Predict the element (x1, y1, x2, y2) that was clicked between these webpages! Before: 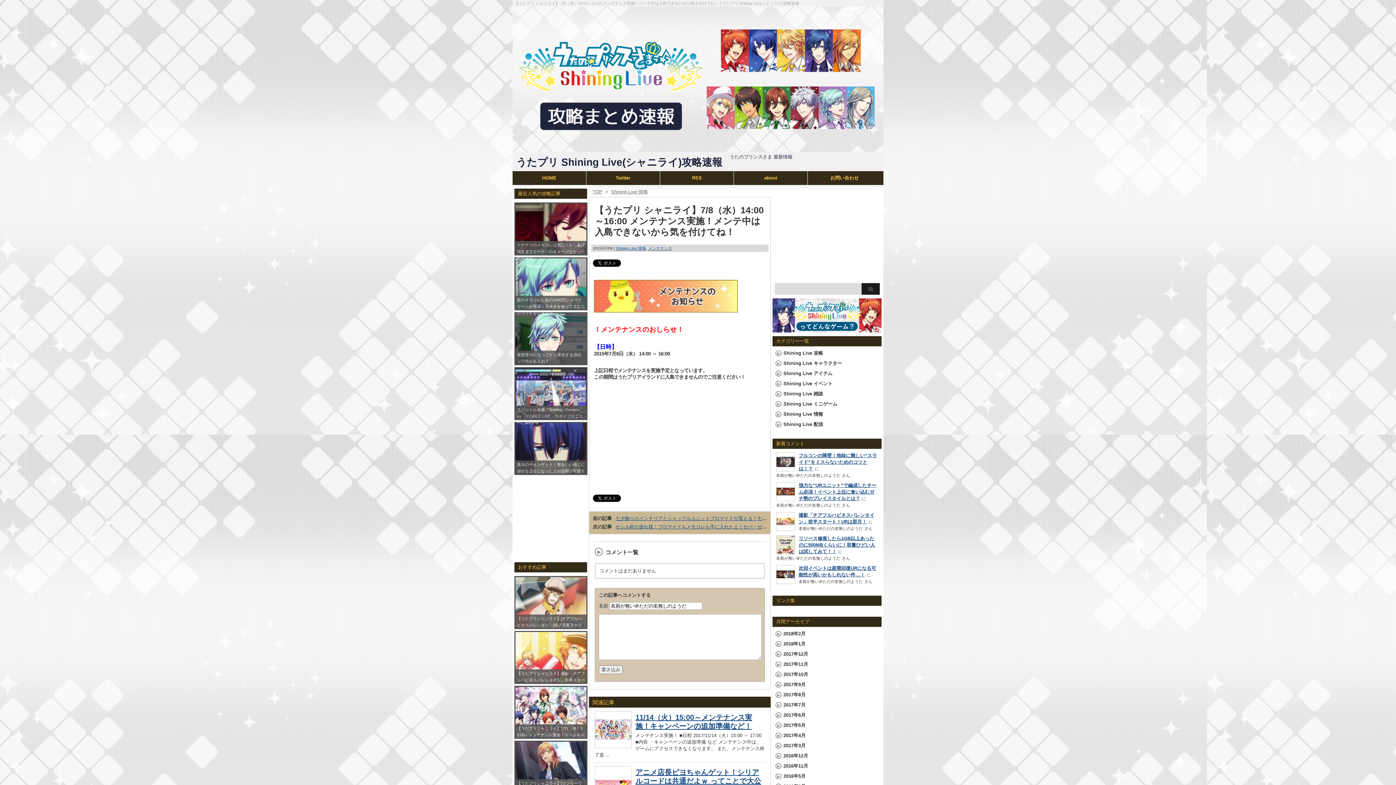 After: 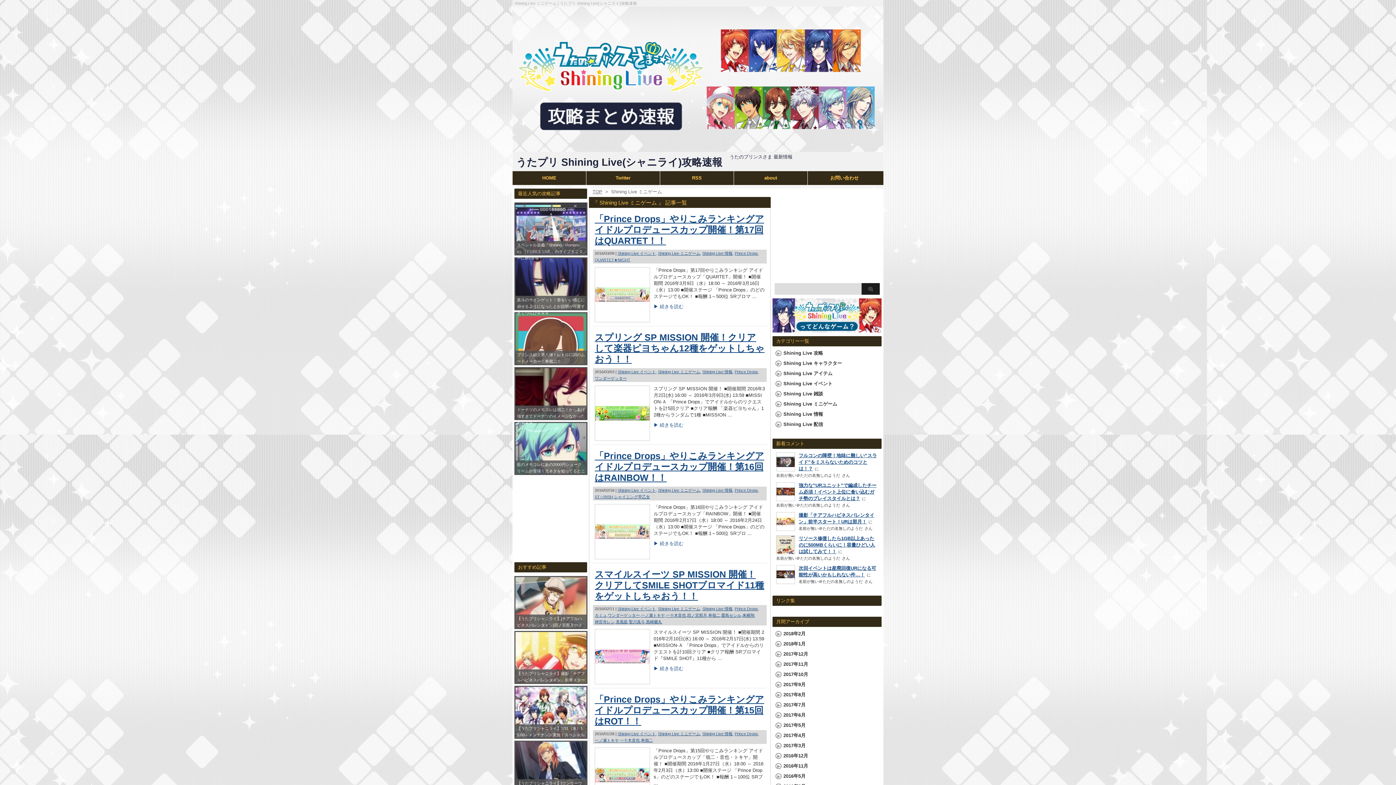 Action: bbox: (783, 401, 837, 408) label: Shining Live ミニゲーム